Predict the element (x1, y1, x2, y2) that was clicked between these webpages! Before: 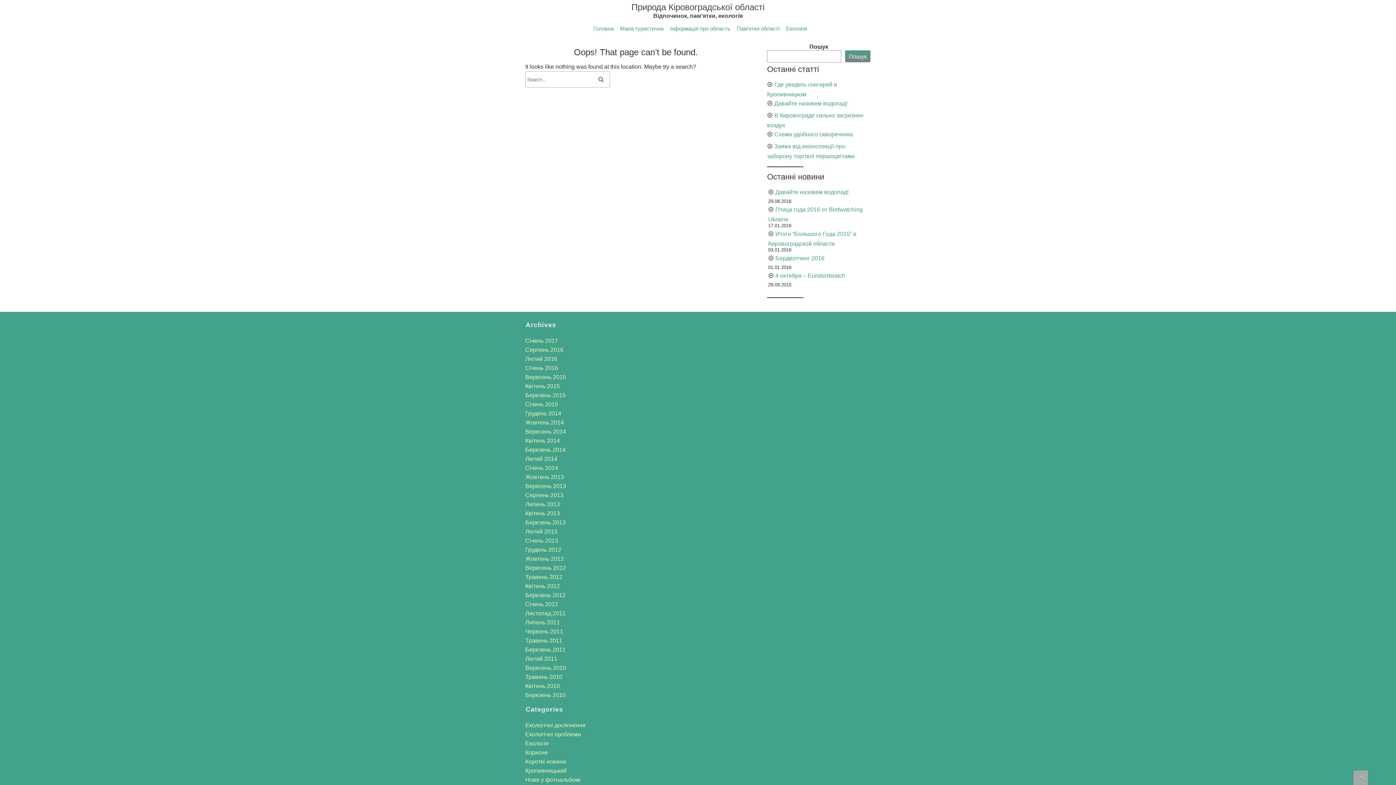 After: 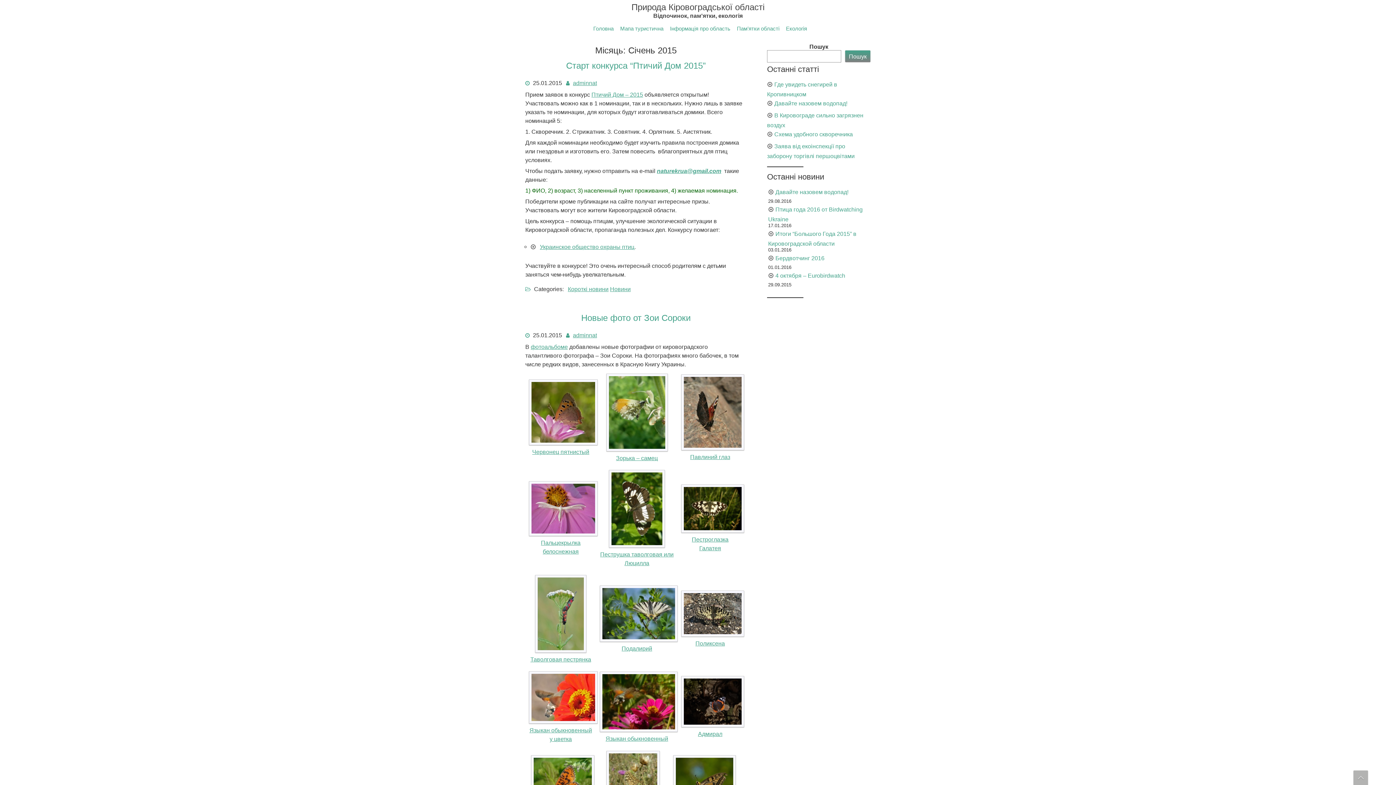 Action: bbox: (525, 401, 558, 408) label: Січень 2015